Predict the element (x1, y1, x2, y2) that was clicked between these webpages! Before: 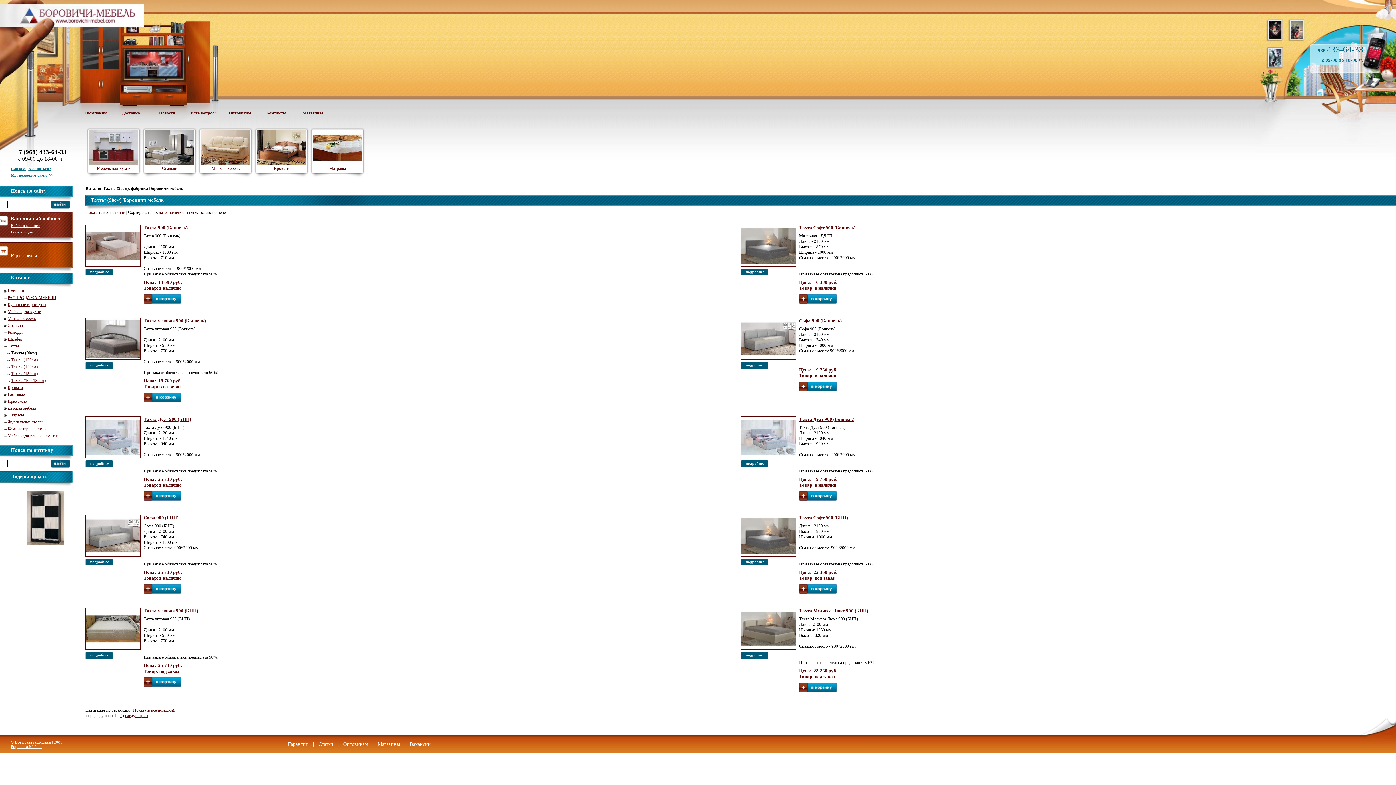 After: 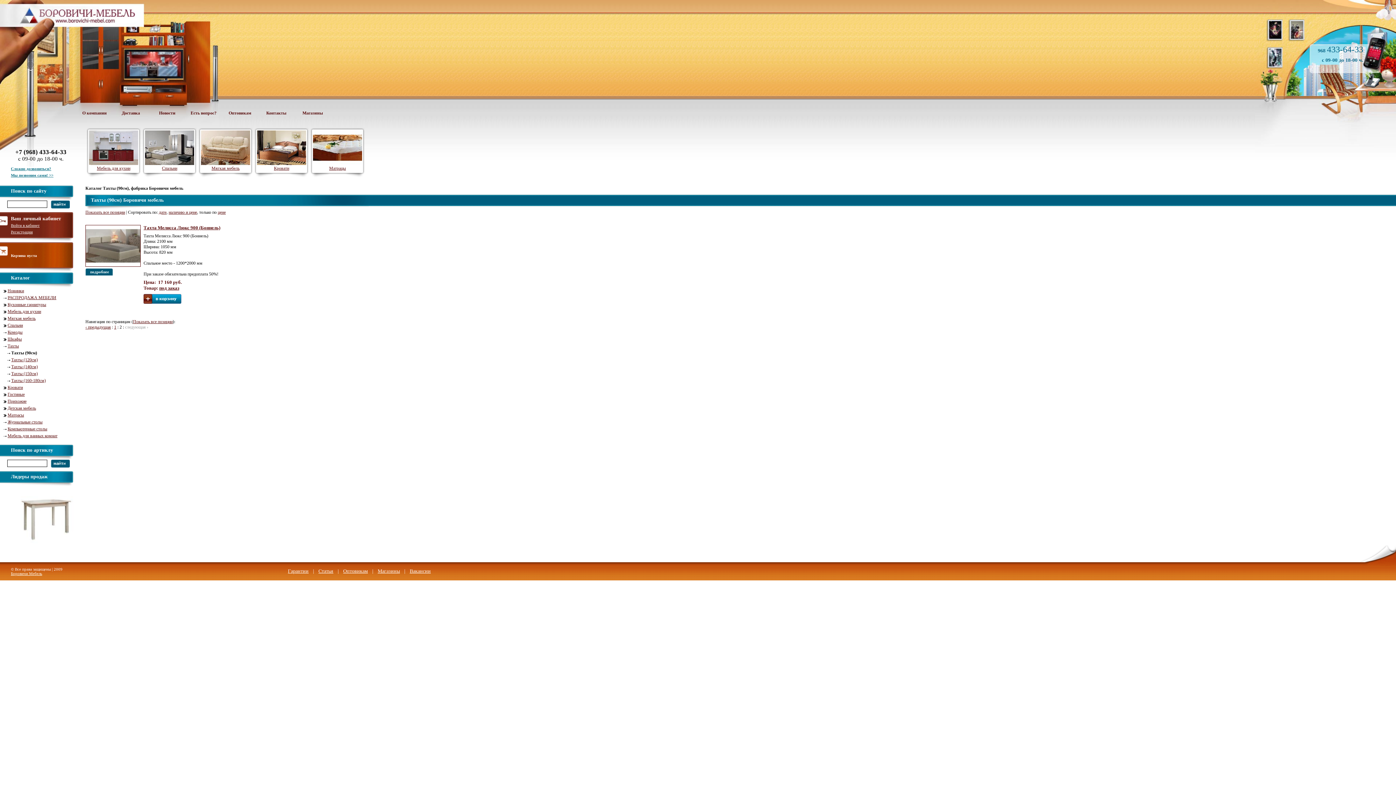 Action: label: 2 bbox: (119, 713, 121, 718)